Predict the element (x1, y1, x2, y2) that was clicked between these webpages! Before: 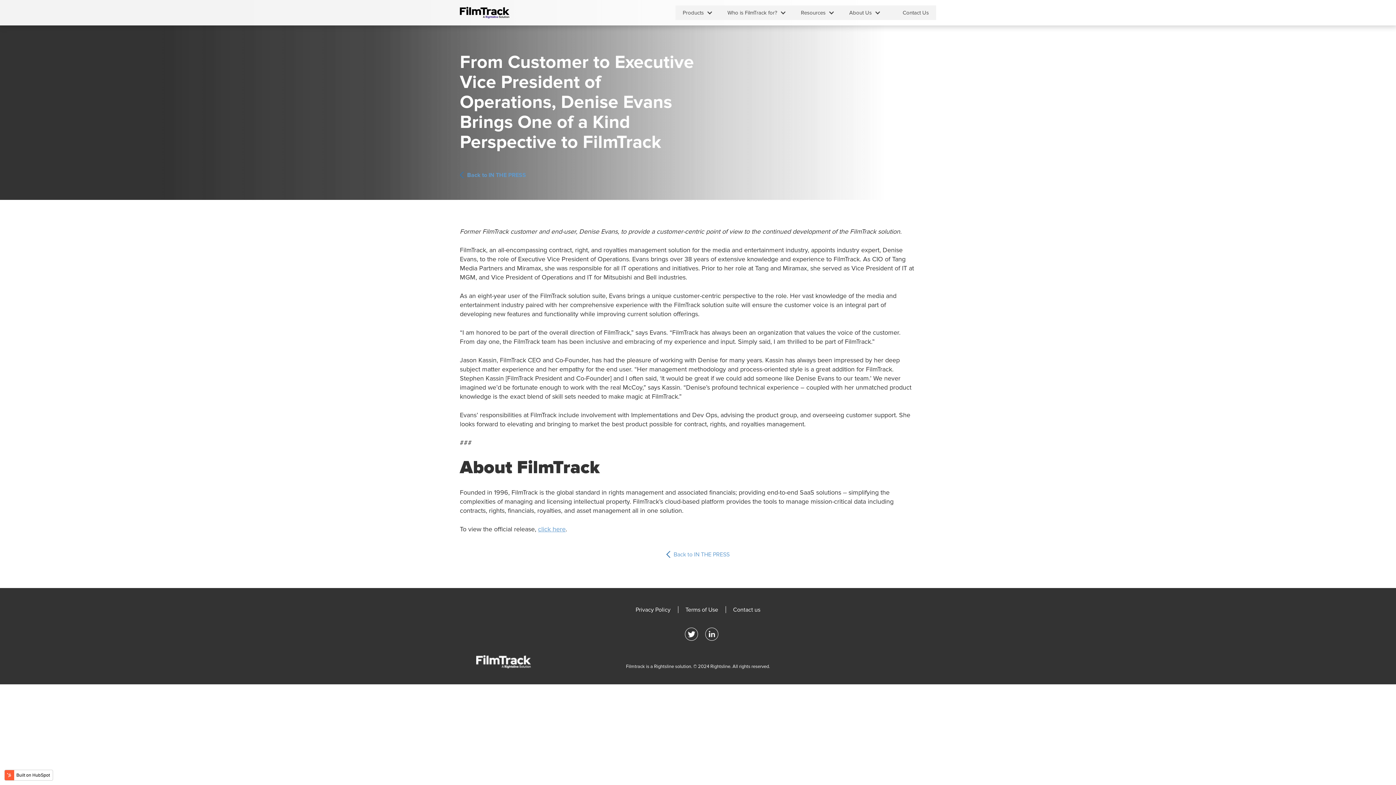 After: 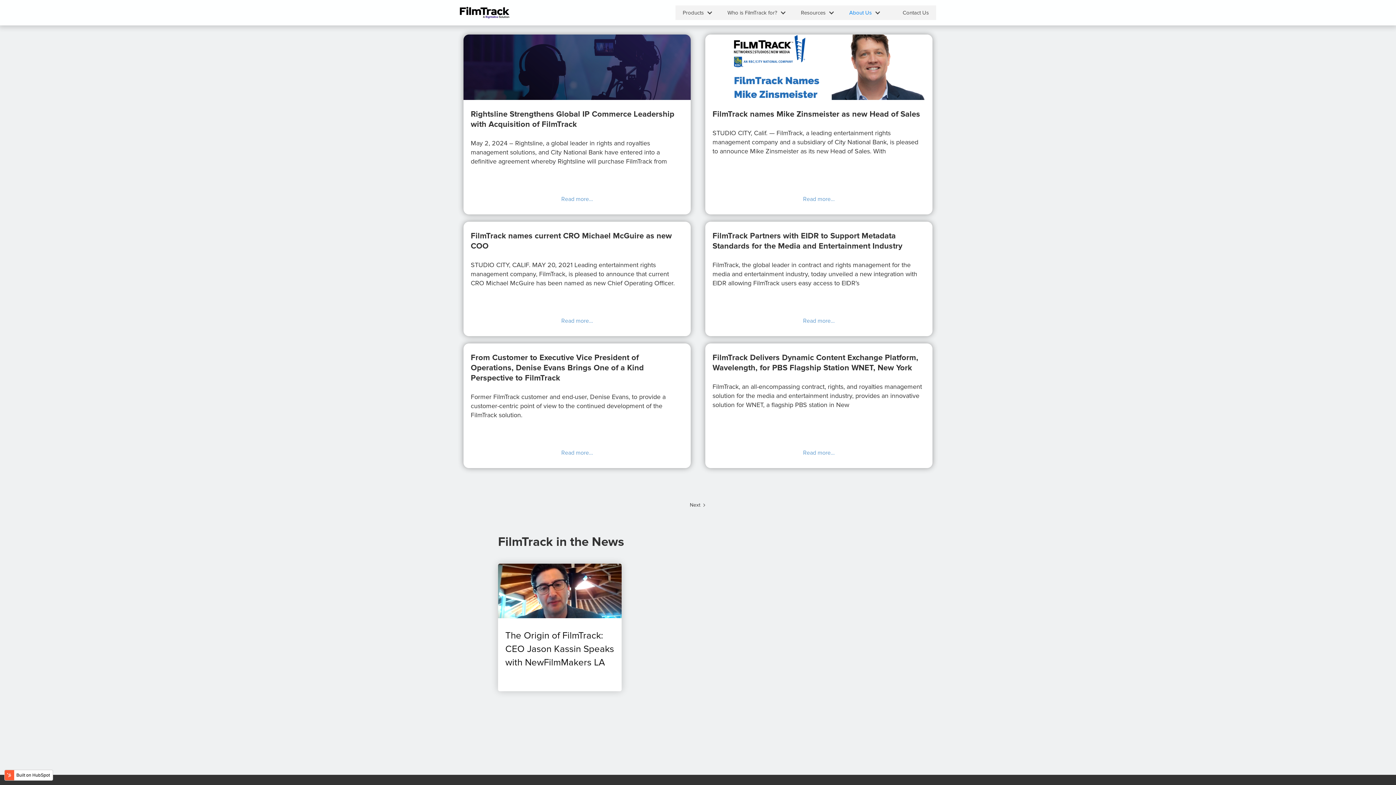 Action: label: Back to IN THE PRESS bbox: (460, 171, 526, 178)